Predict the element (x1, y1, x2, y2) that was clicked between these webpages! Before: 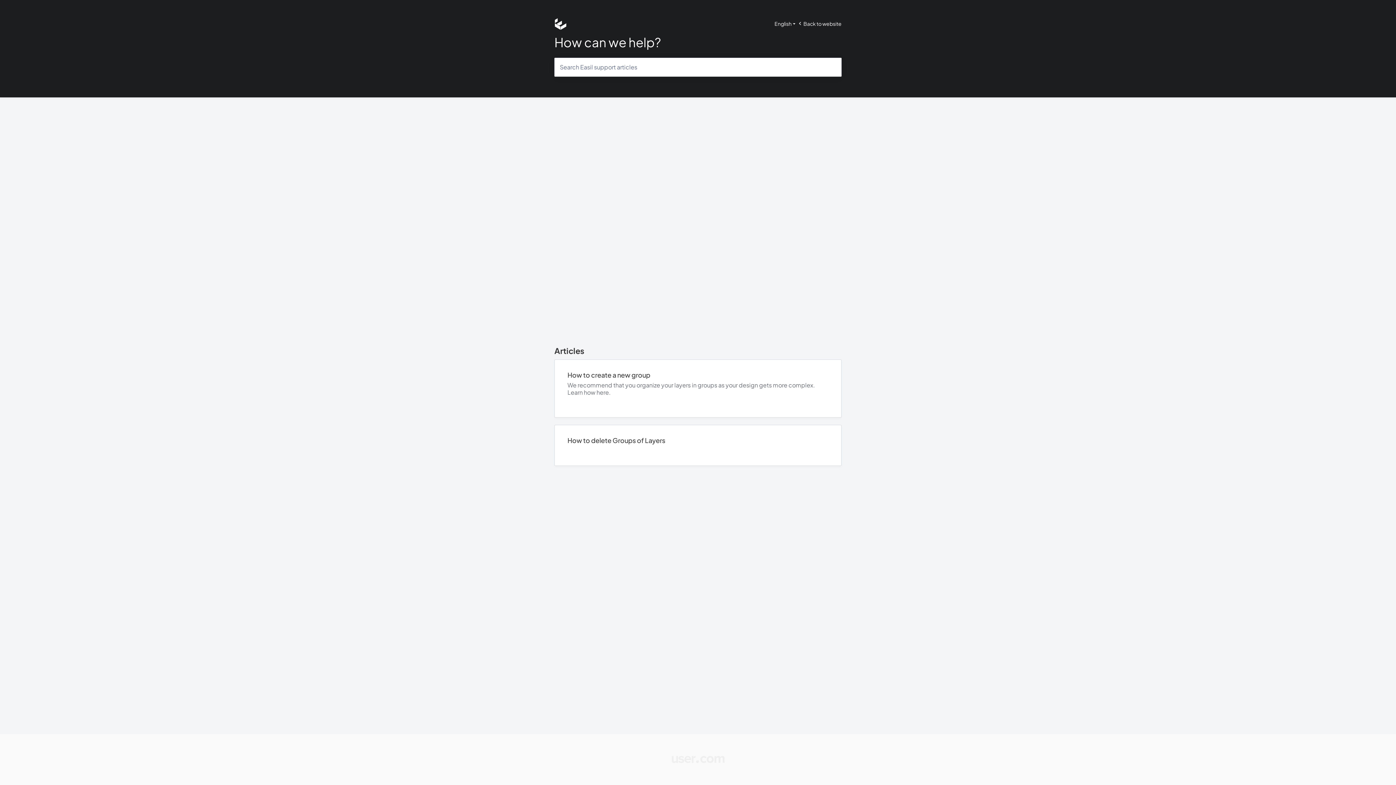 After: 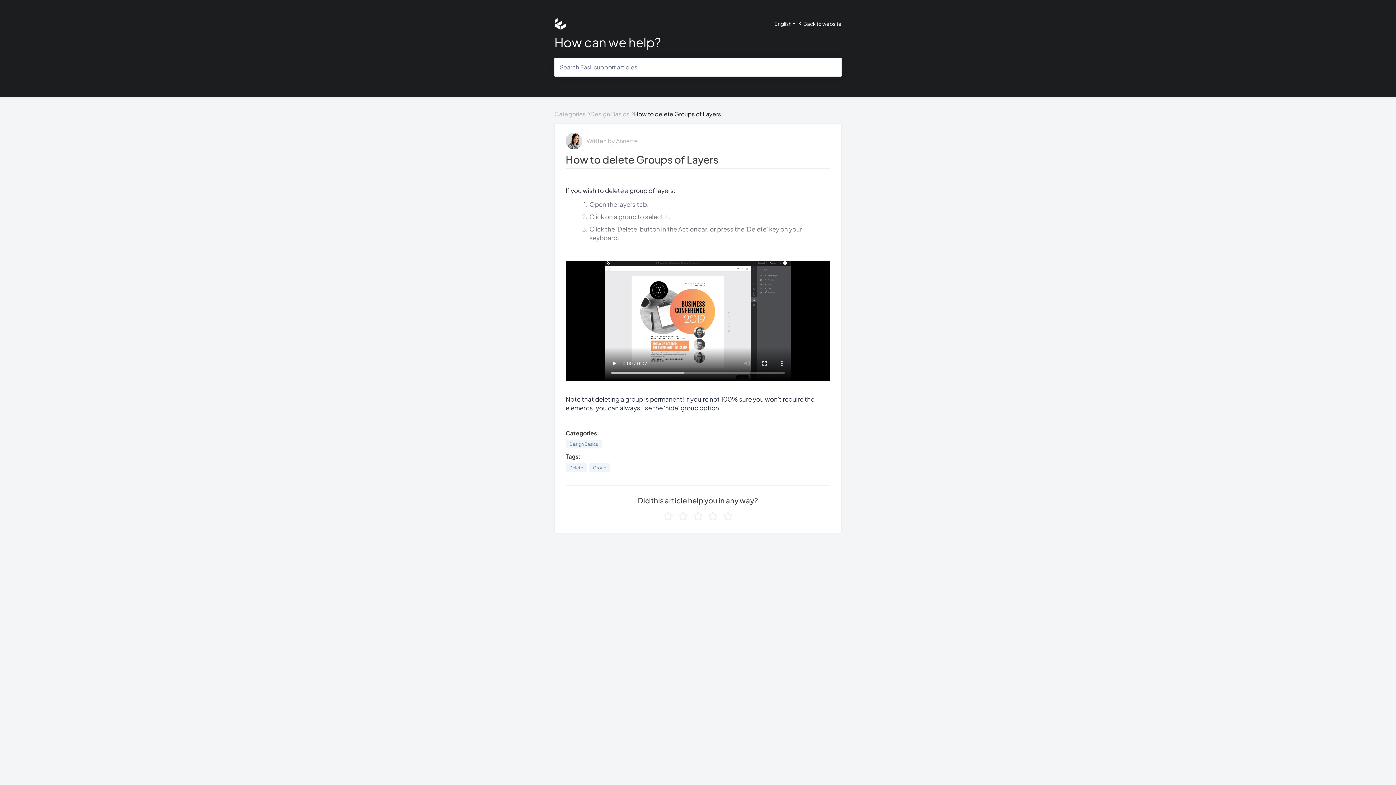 Action: label: How to delete Groups of Layers bbox: (554, 425, 841, 466)